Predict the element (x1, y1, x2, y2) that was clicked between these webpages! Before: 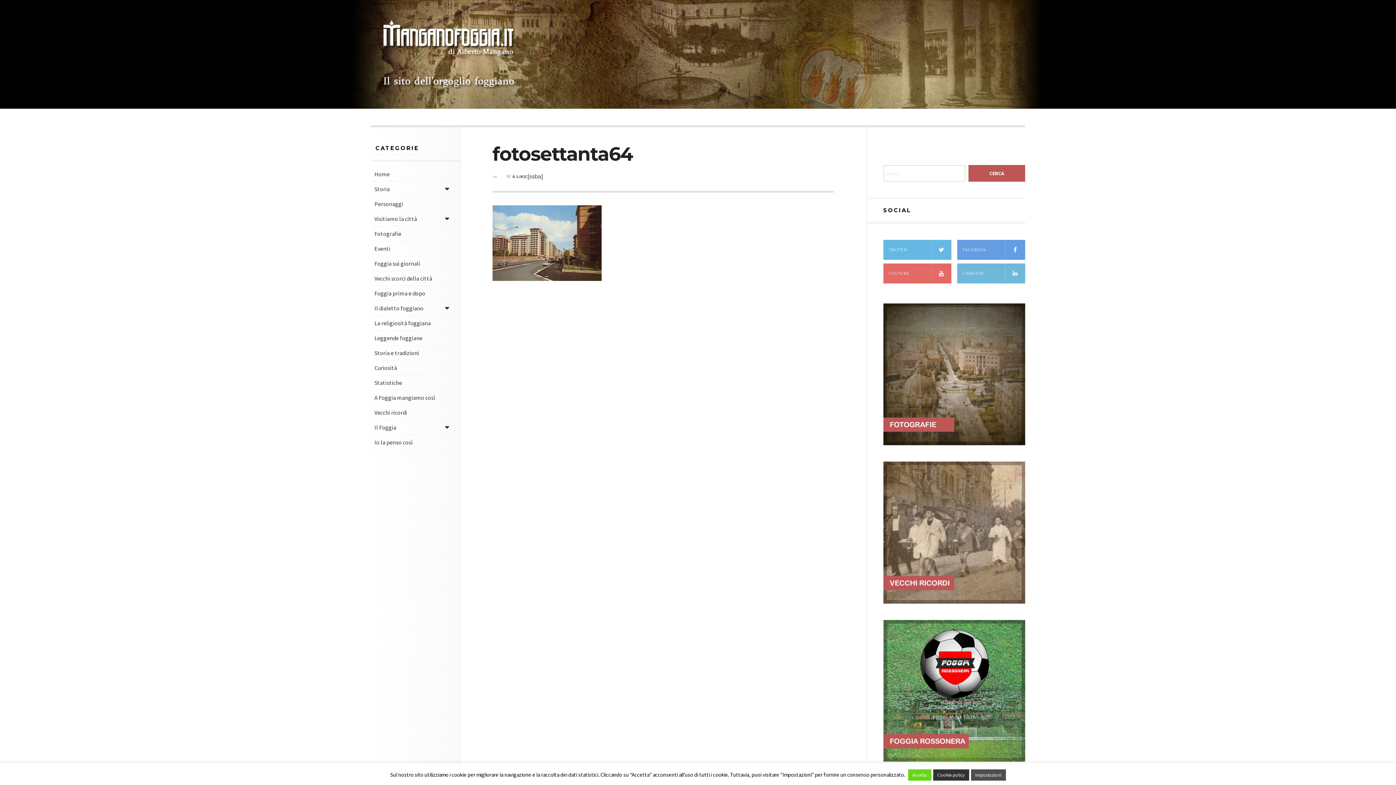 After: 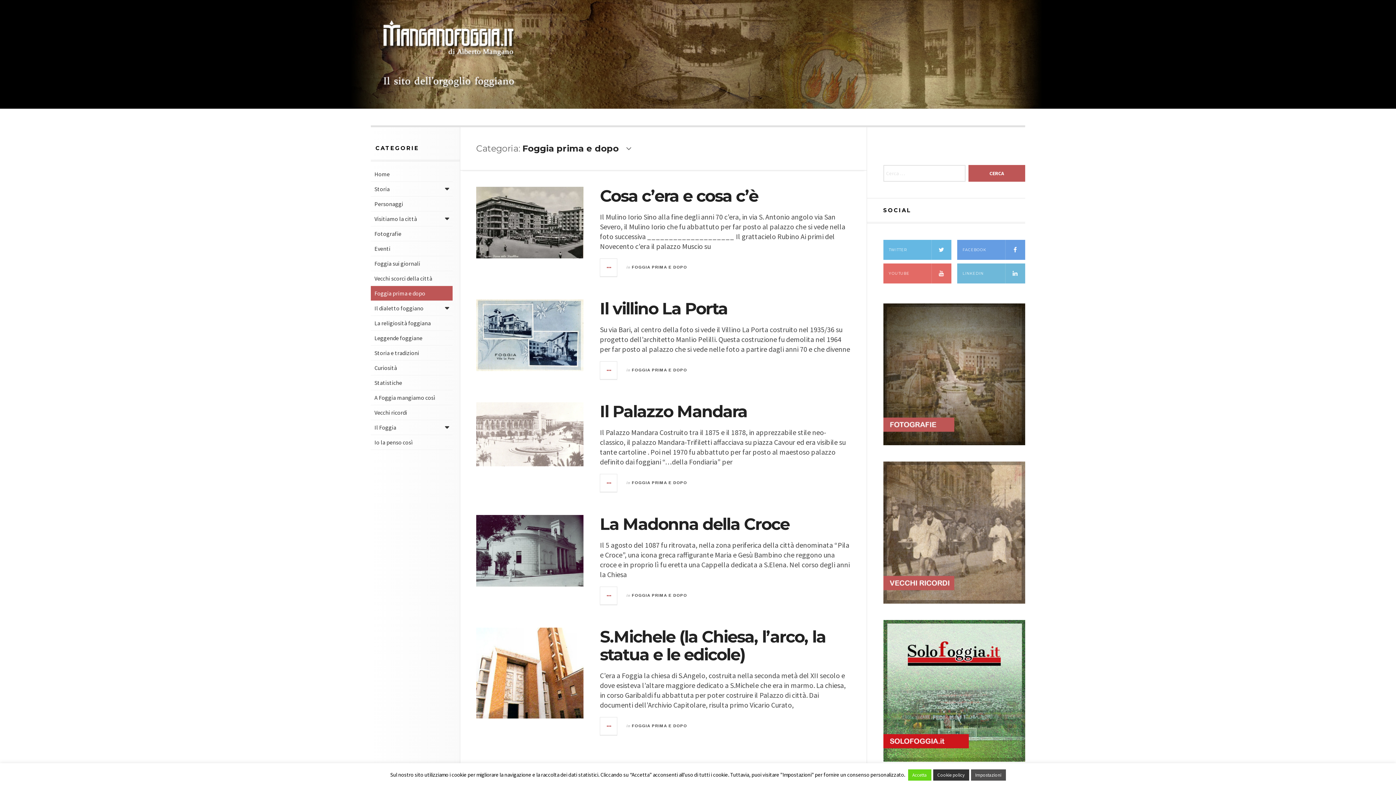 Action: bbox: (370, 286, 452, 300) label: Foggia prima e dopo